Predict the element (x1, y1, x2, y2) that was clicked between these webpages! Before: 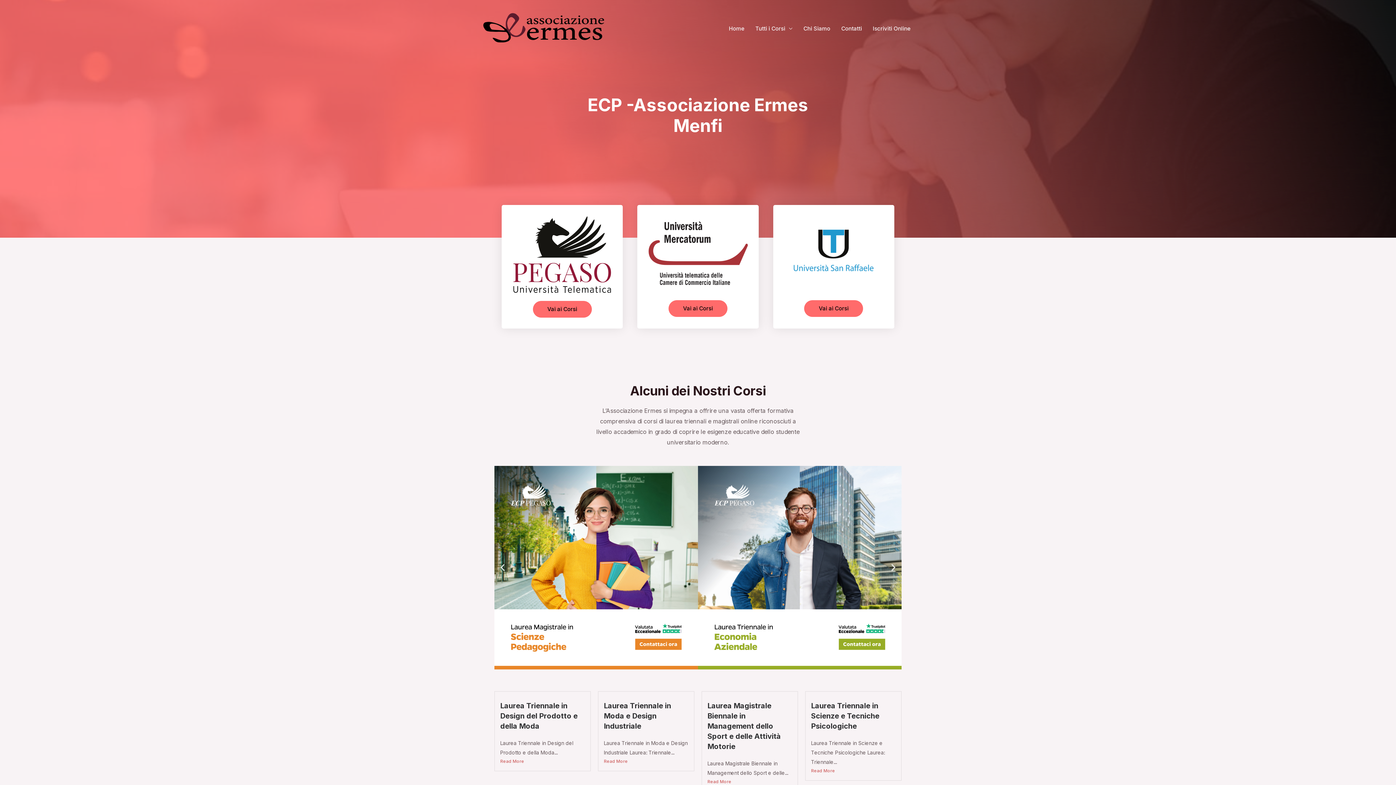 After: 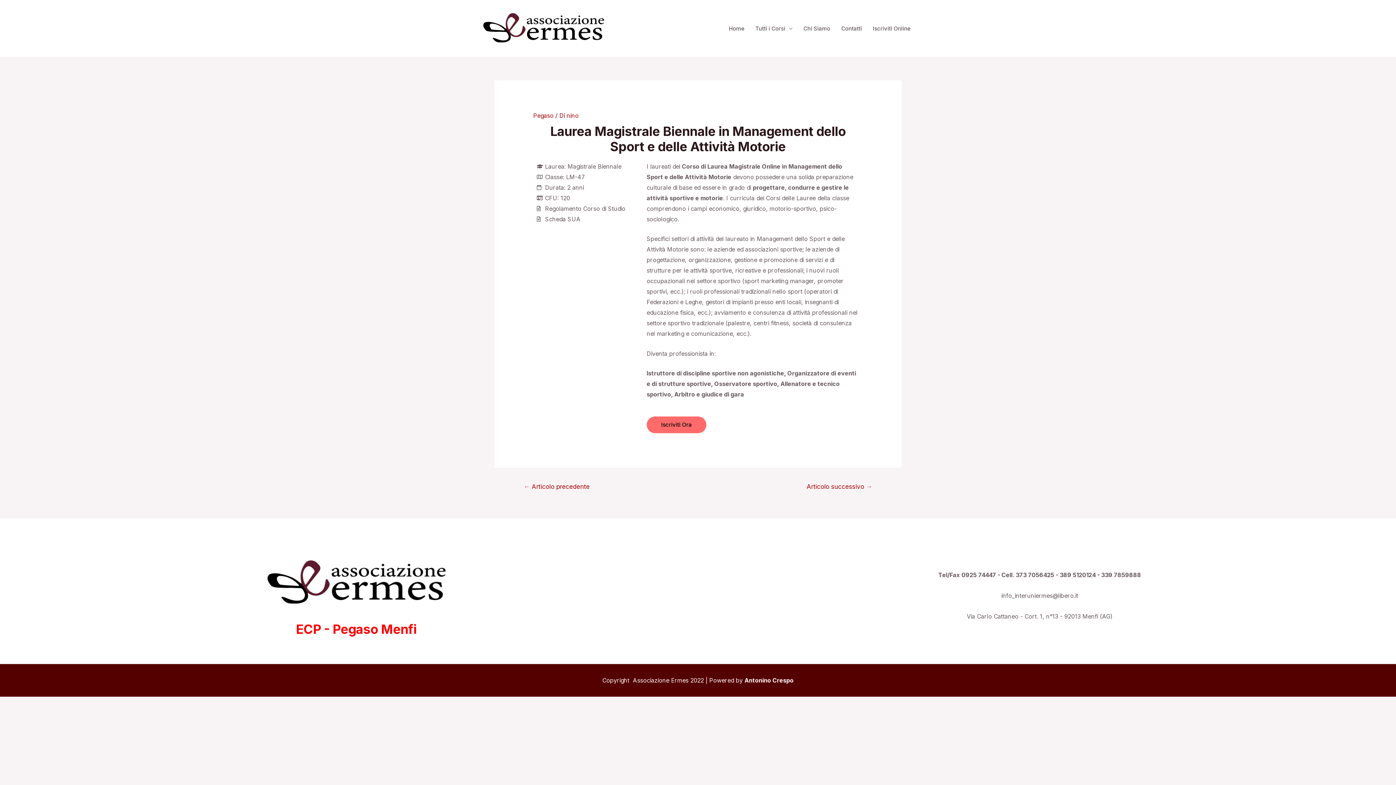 Action: bbox: (707, 701, 781, 751) label: Laurea Magistrale Biennale in Management dello Sport e delle Attività Motorie